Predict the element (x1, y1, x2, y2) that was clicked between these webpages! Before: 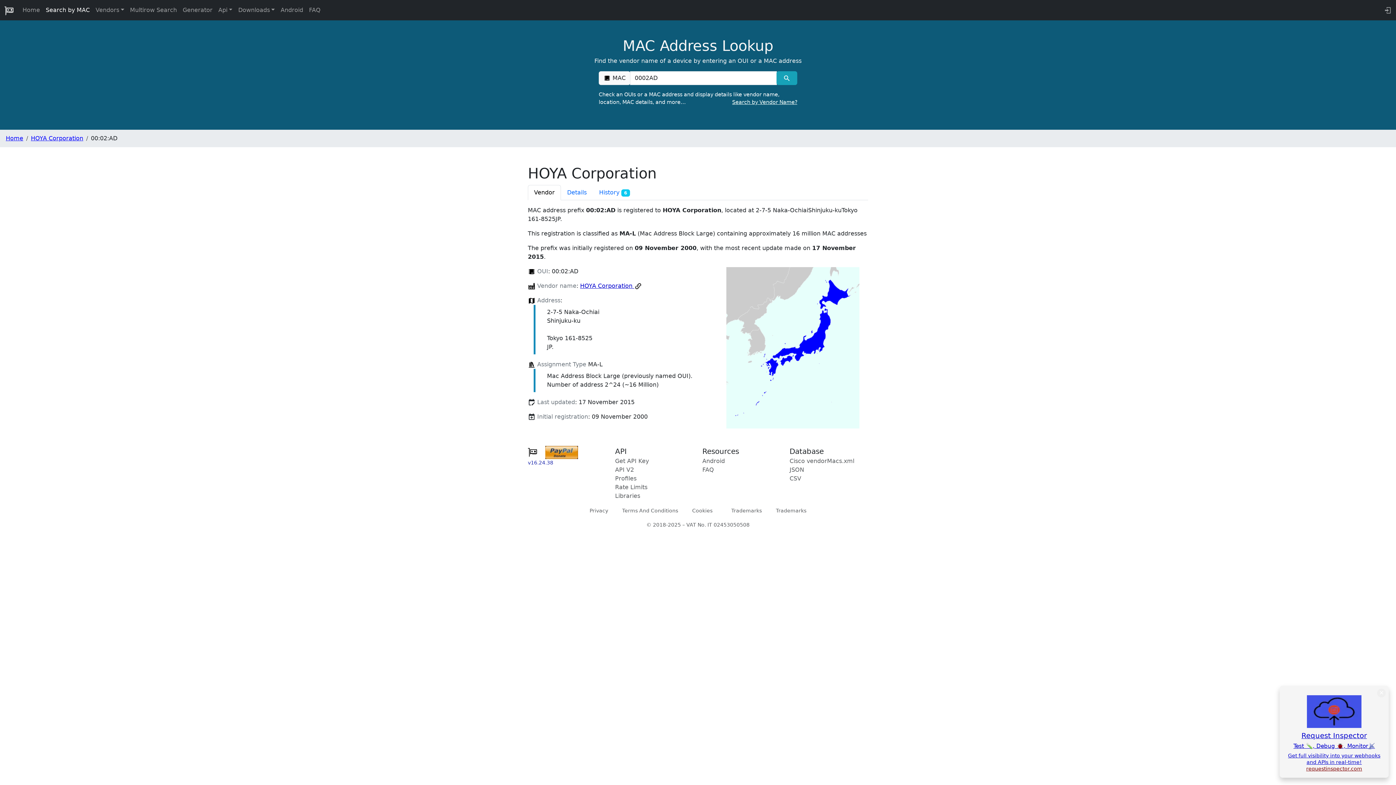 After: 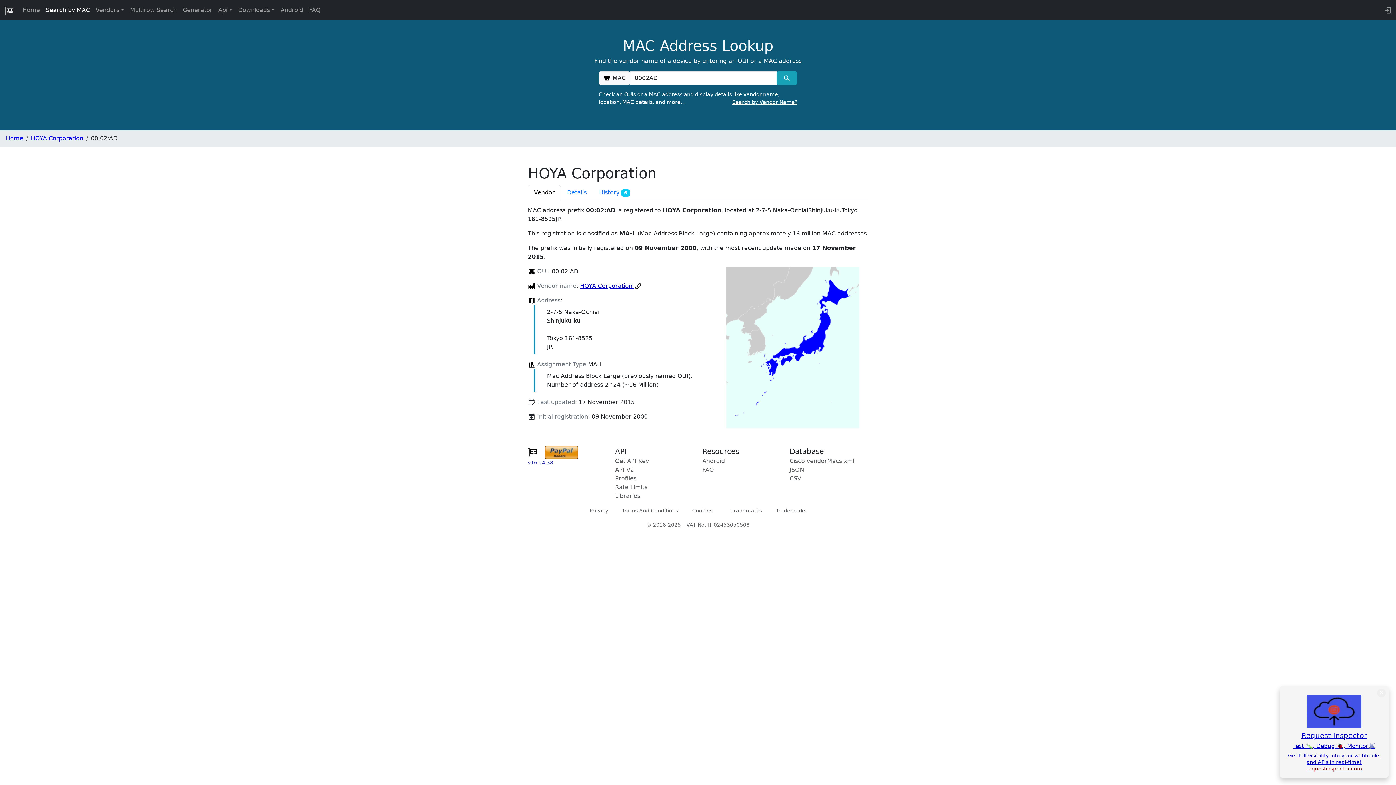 Action: bbox: (539, 448, 578, 455)